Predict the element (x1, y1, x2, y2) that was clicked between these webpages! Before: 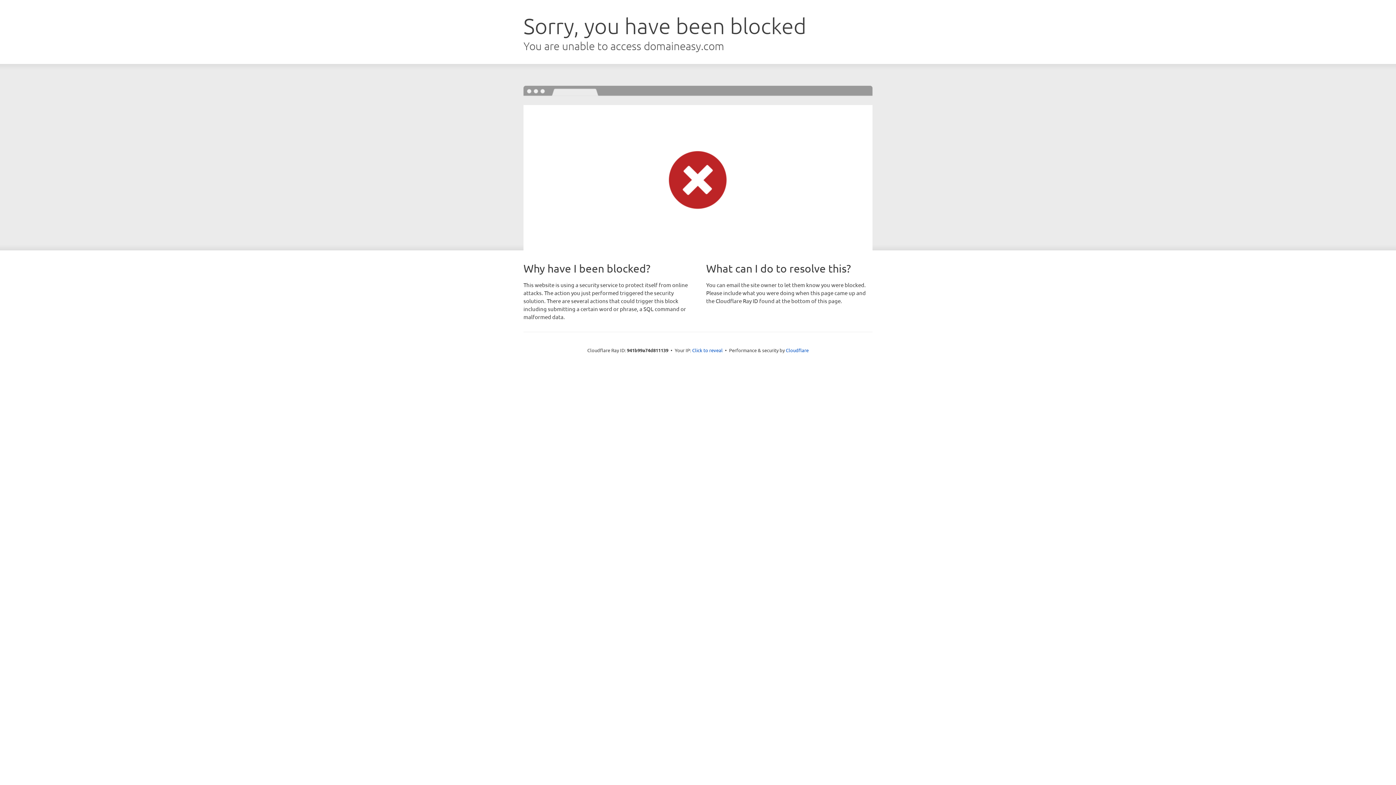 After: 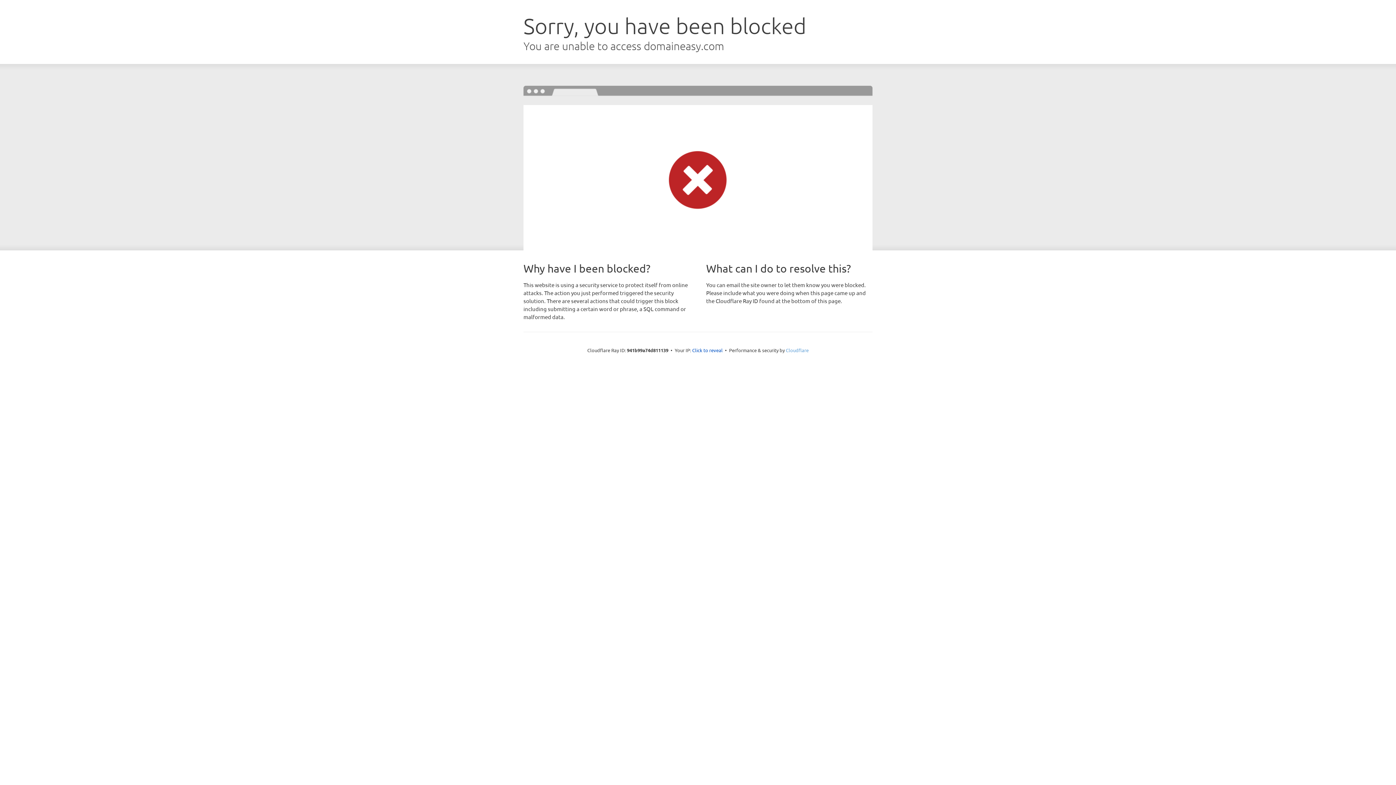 Action: label: Cloudflare bbox: (786, 347, 808, 353)